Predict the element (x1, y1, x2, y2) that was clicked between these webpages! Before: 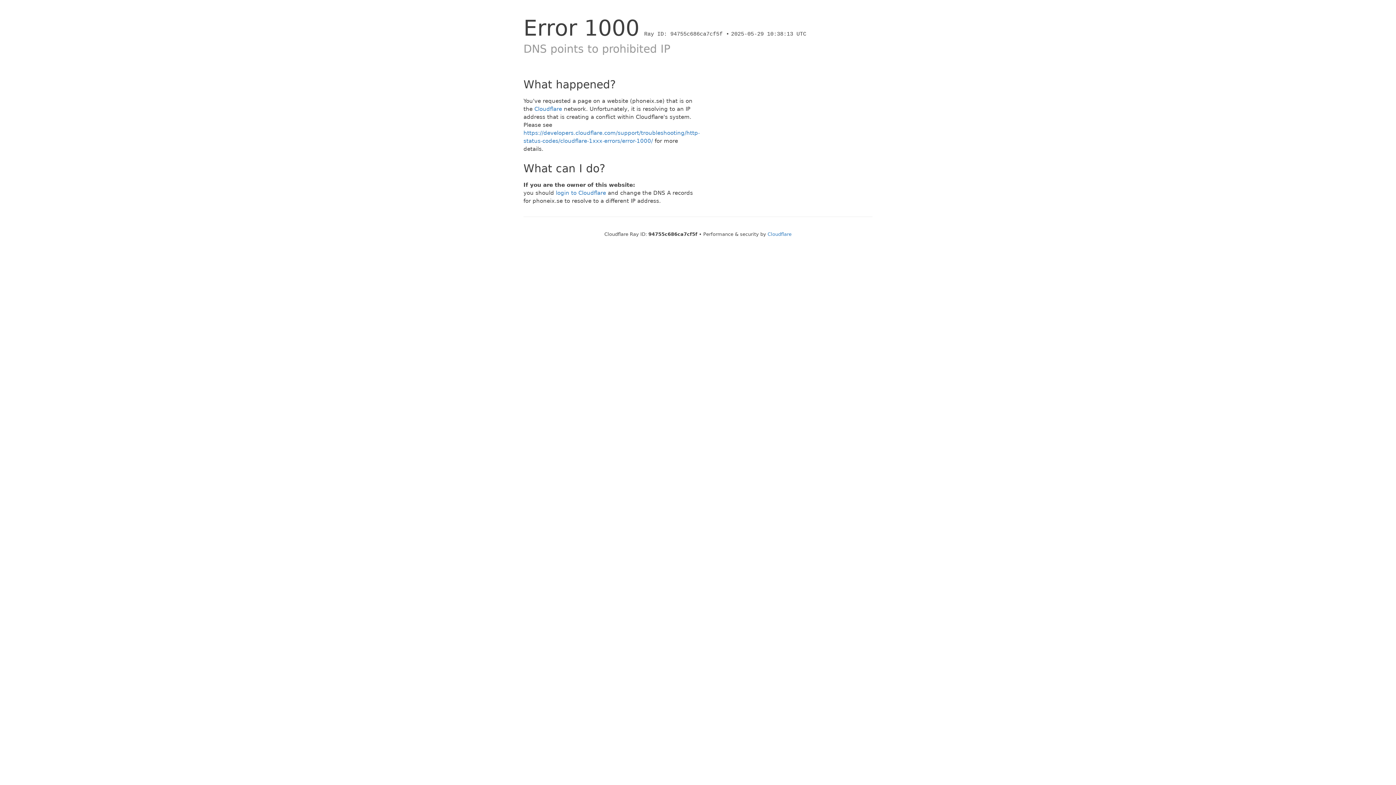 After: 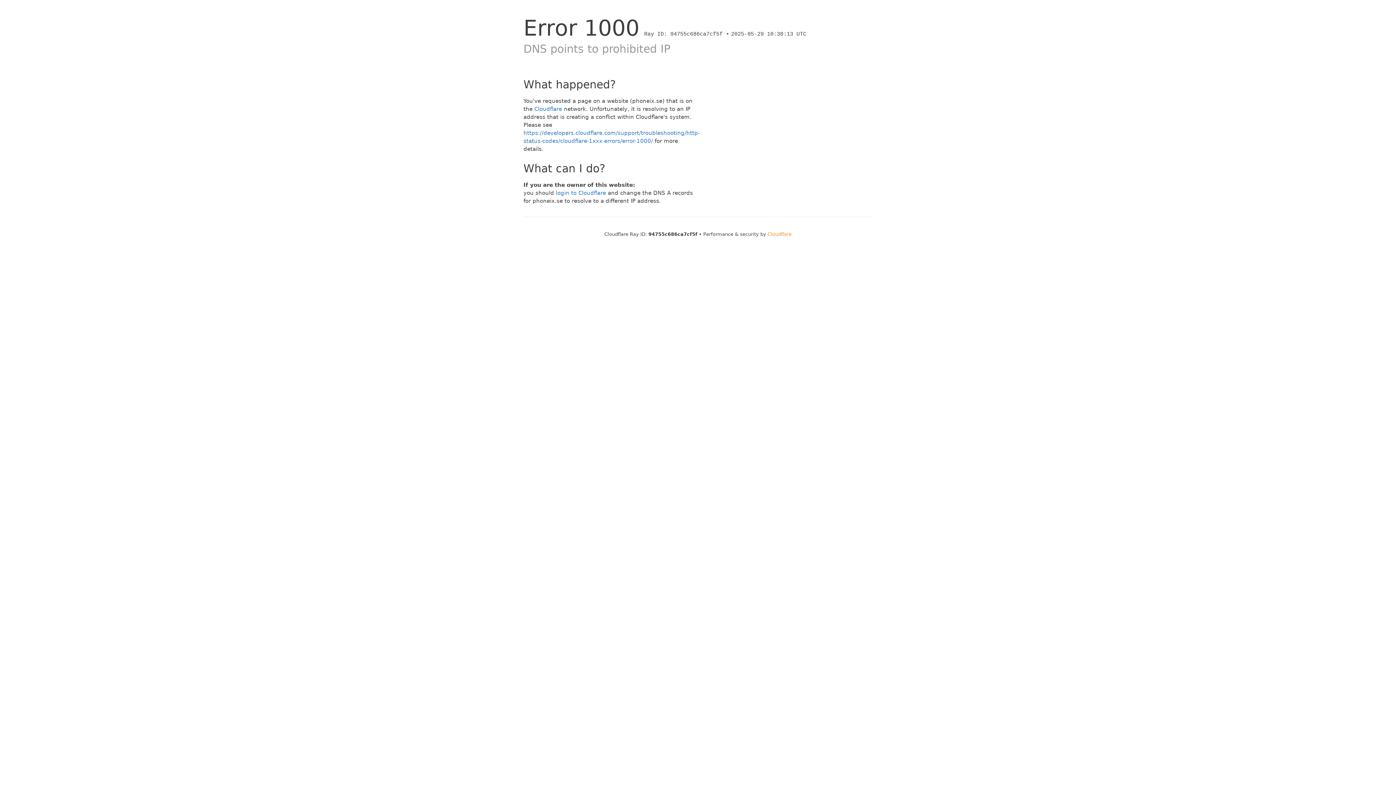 Action: bbox: (767, 231, 791, 237) label: Cloudflare